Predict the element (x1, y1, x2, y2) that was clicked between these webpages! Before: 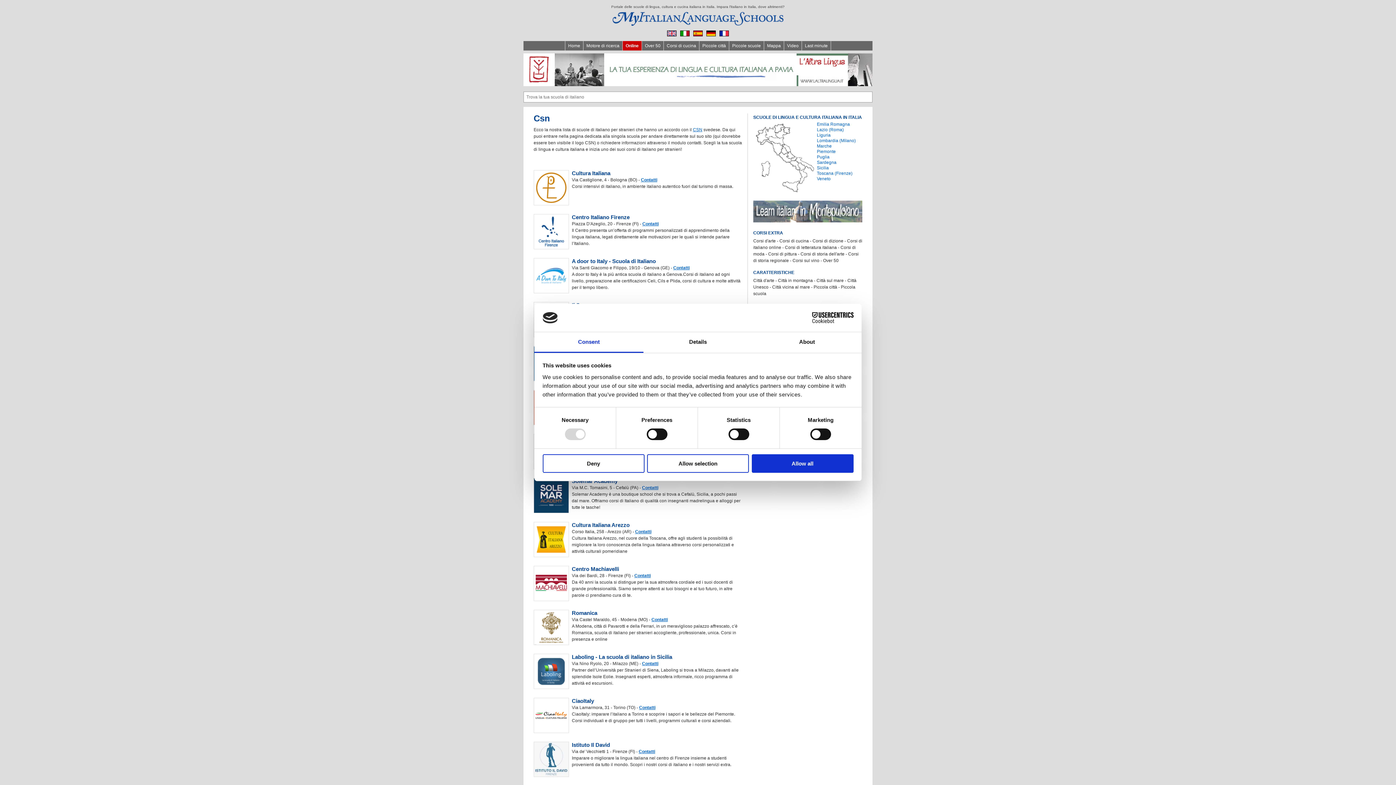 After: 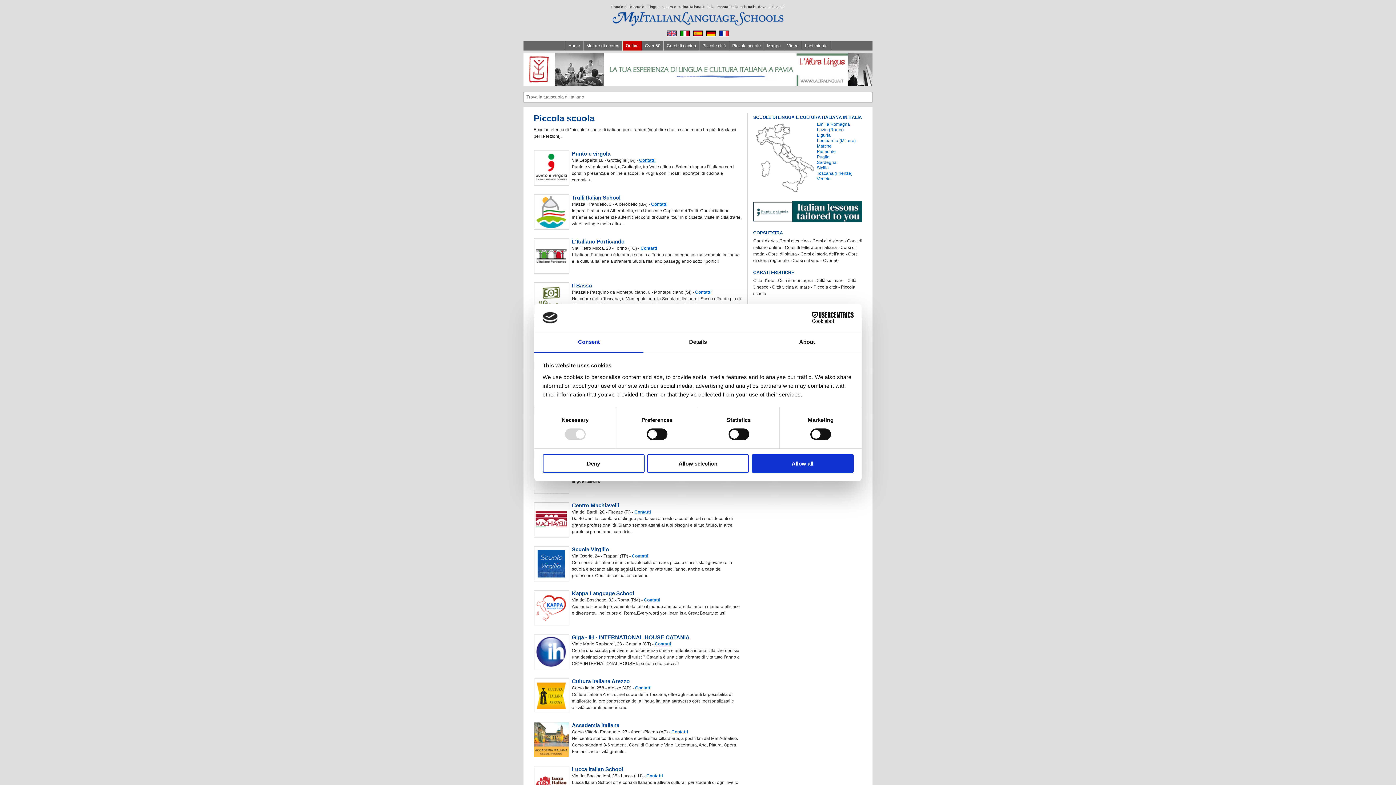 Action: bbox: (729, 40, 764, 50) label: Piccole scuole